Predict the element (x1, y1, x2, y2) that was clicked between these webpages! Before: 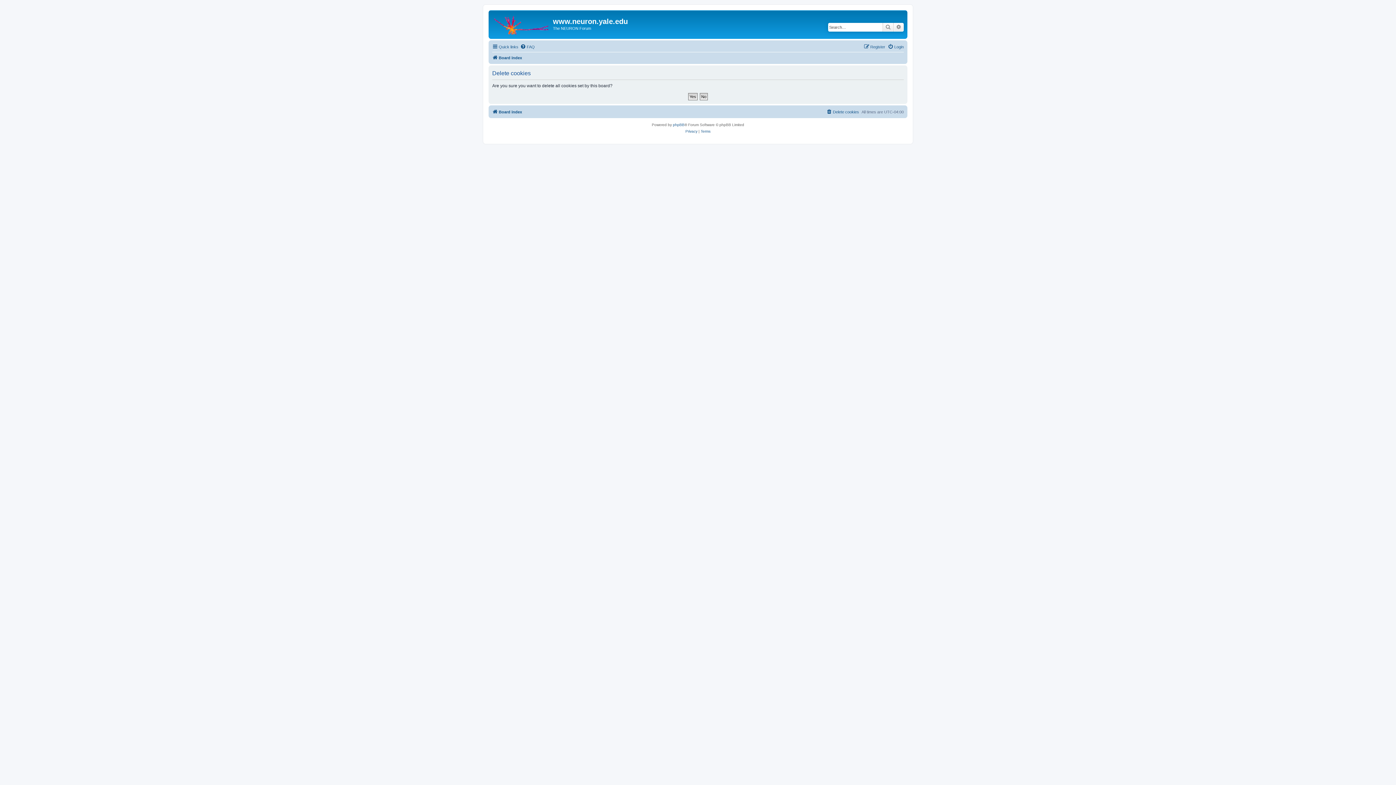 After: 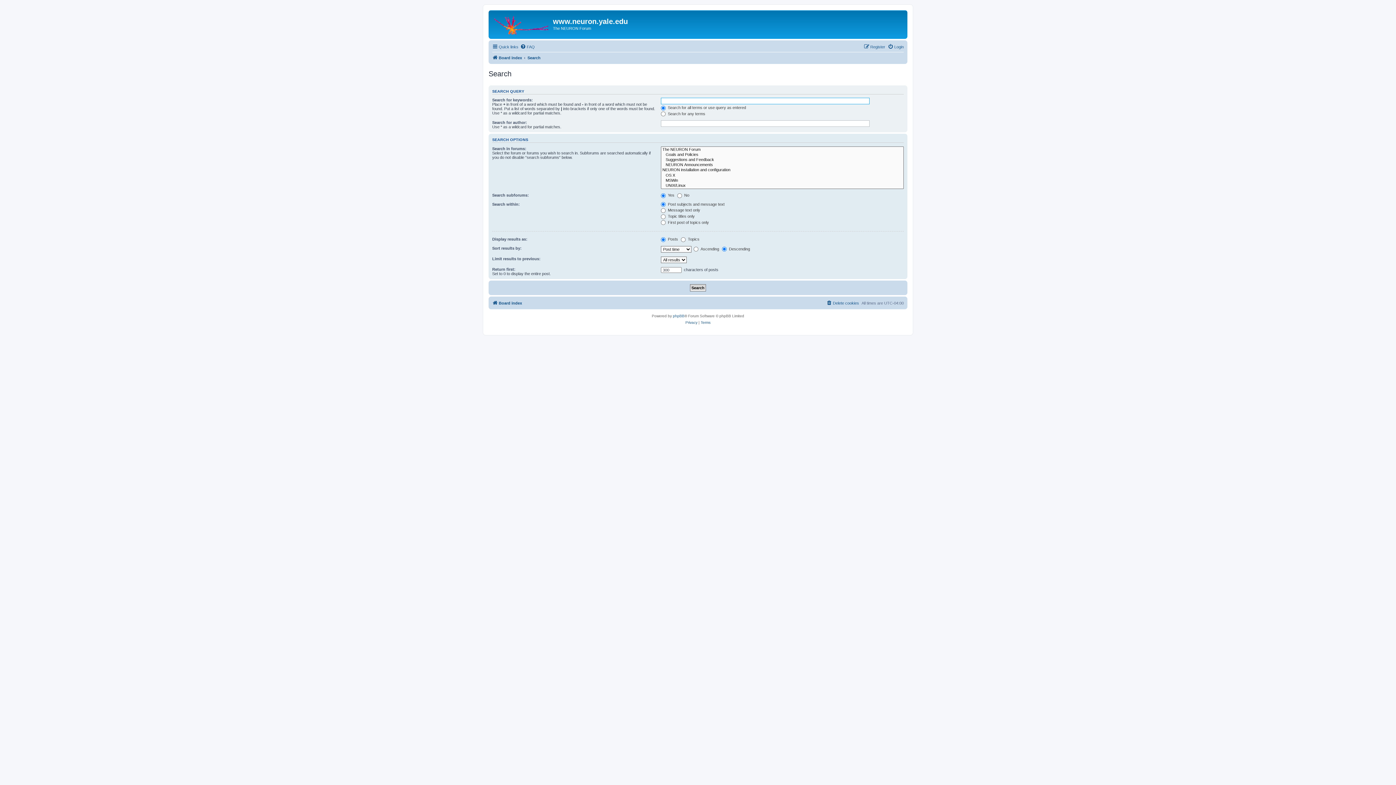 Action: bbox: (893, 22, 904, 31) label: Advanced search